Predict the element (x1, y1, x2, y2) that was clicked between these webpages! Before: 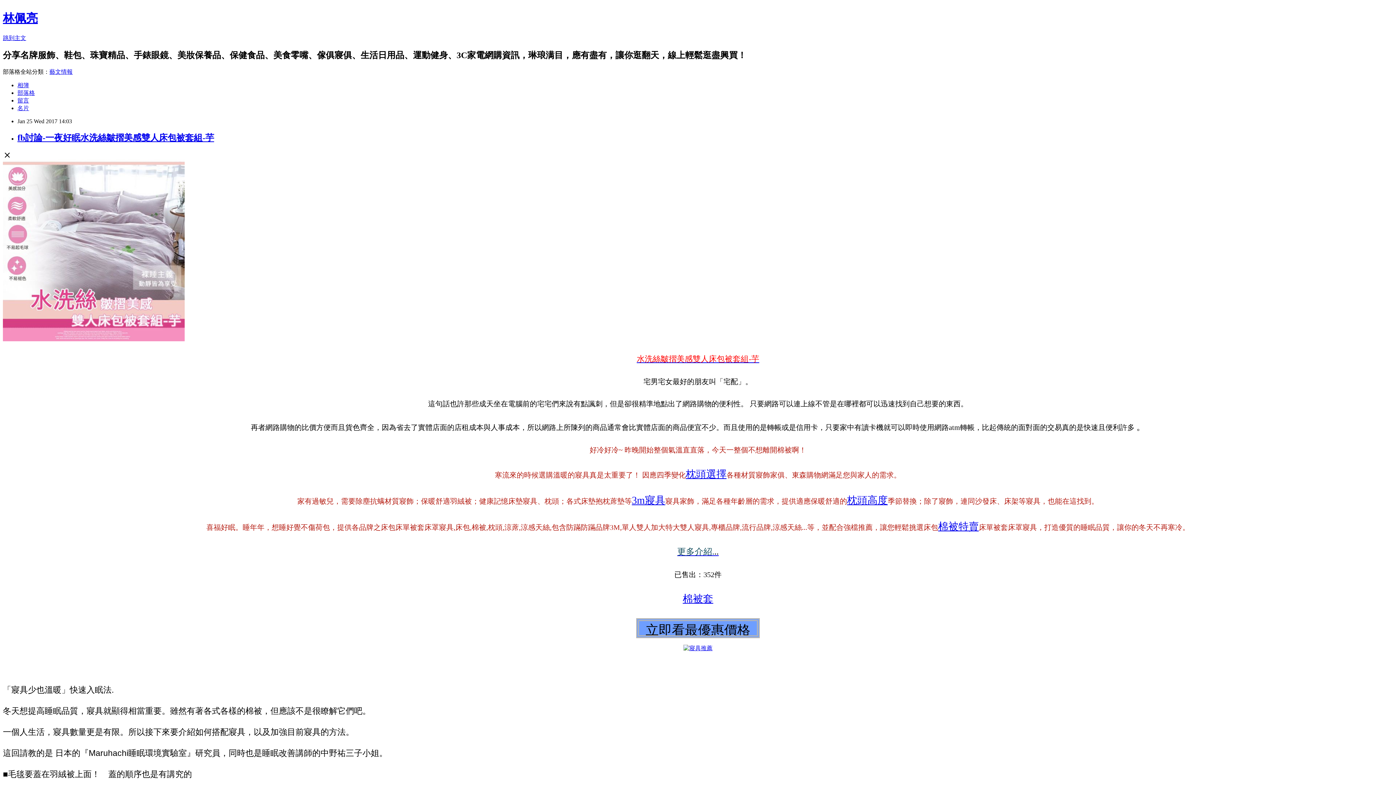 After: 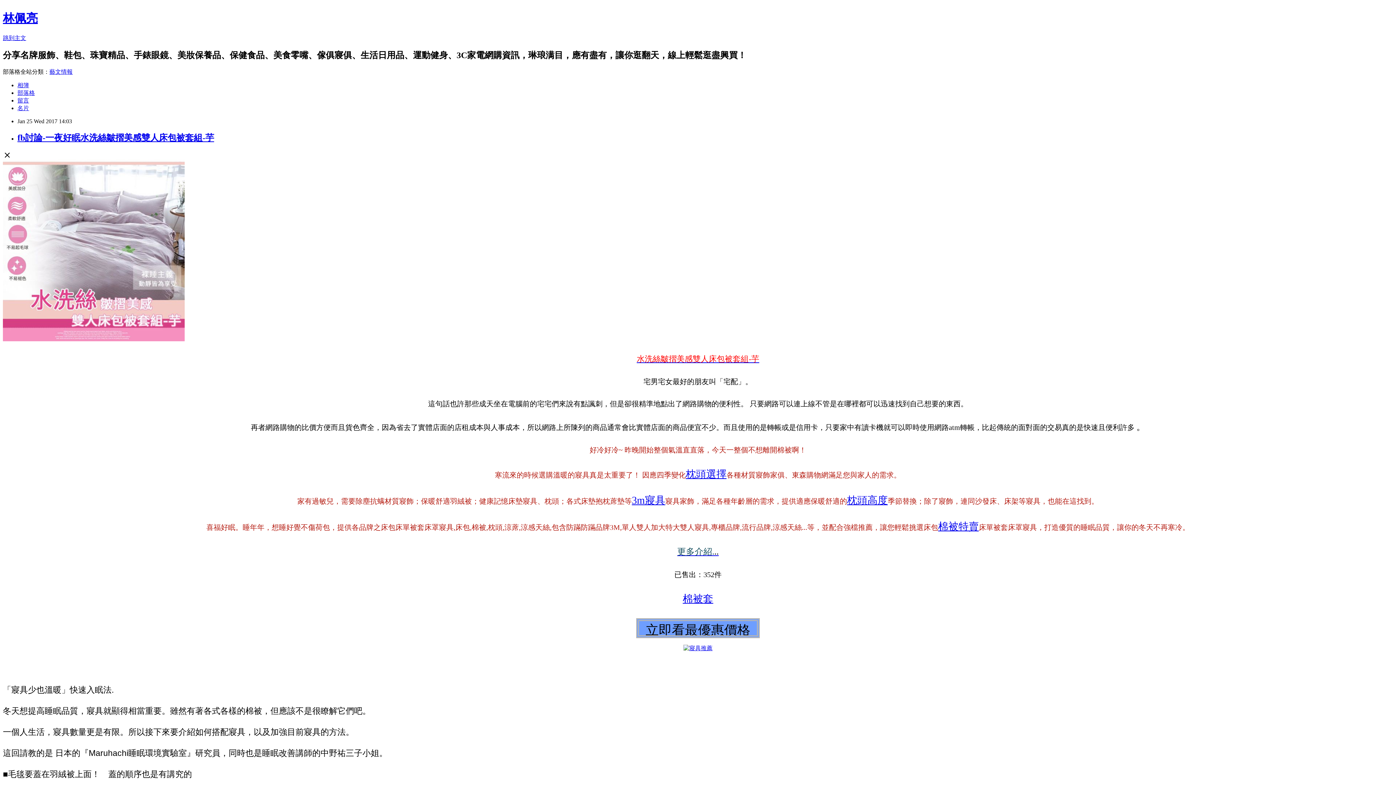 Action: label: 更多介紹... bbox: (677, 547, 718, 556)